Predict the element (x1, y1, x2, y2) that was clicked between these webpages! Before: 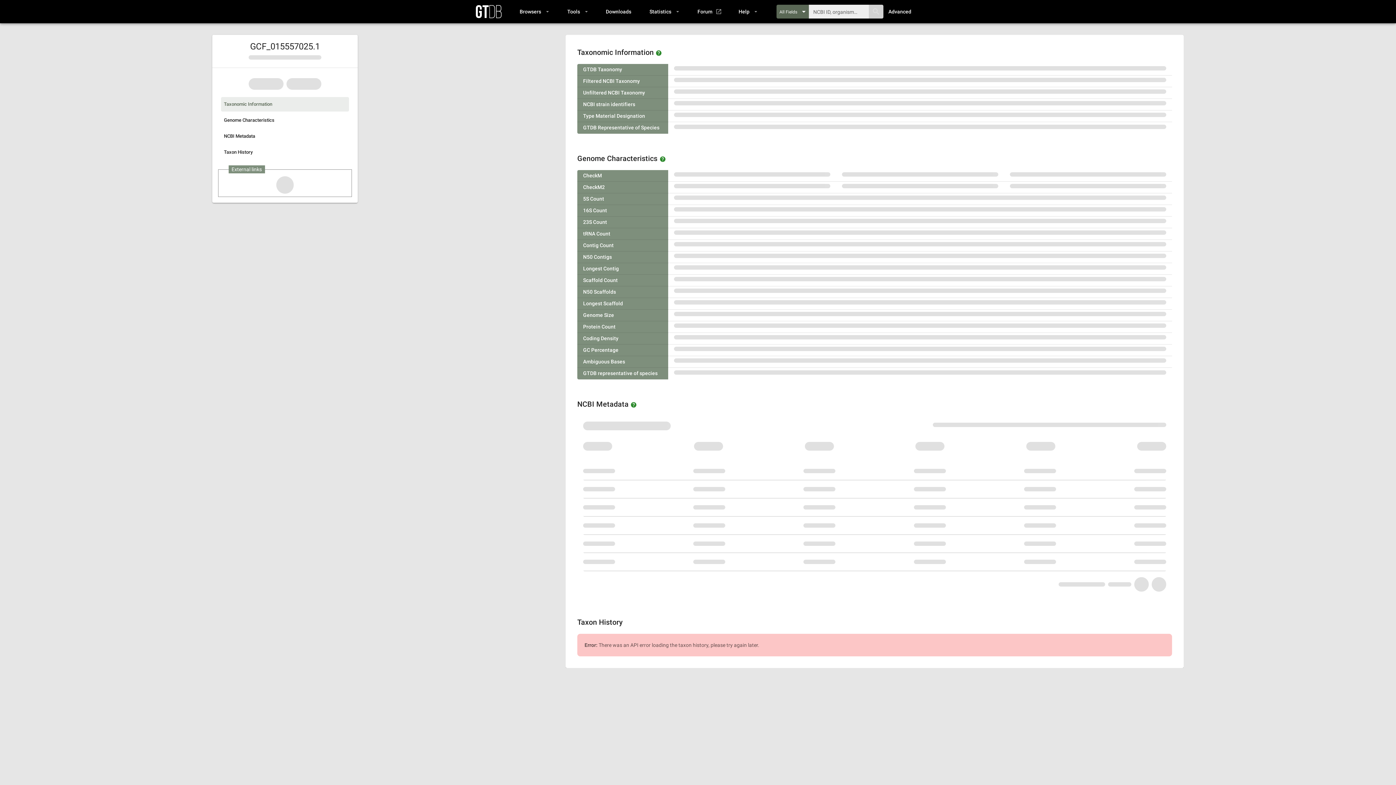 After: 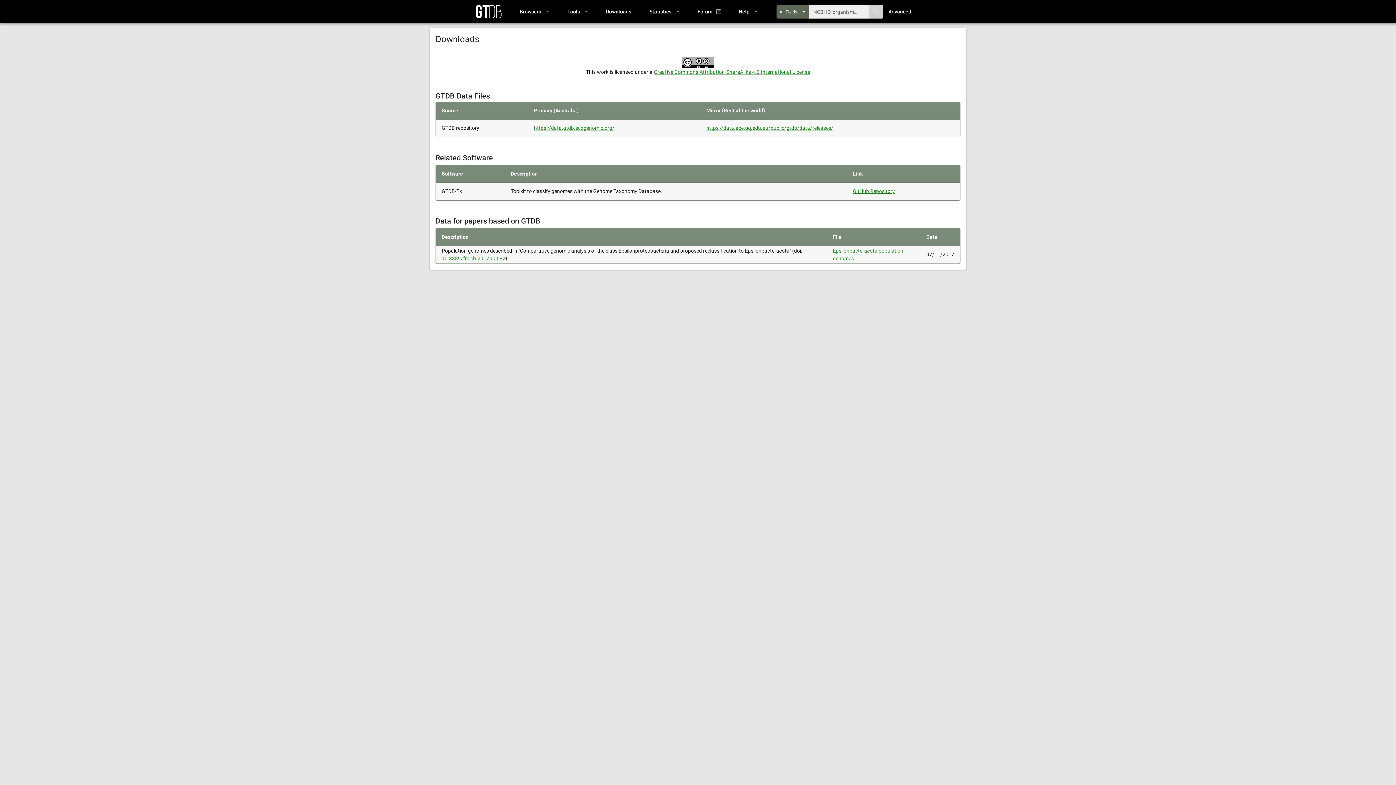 Action: label: Downloads bbox: (601, 6, 635, 16)